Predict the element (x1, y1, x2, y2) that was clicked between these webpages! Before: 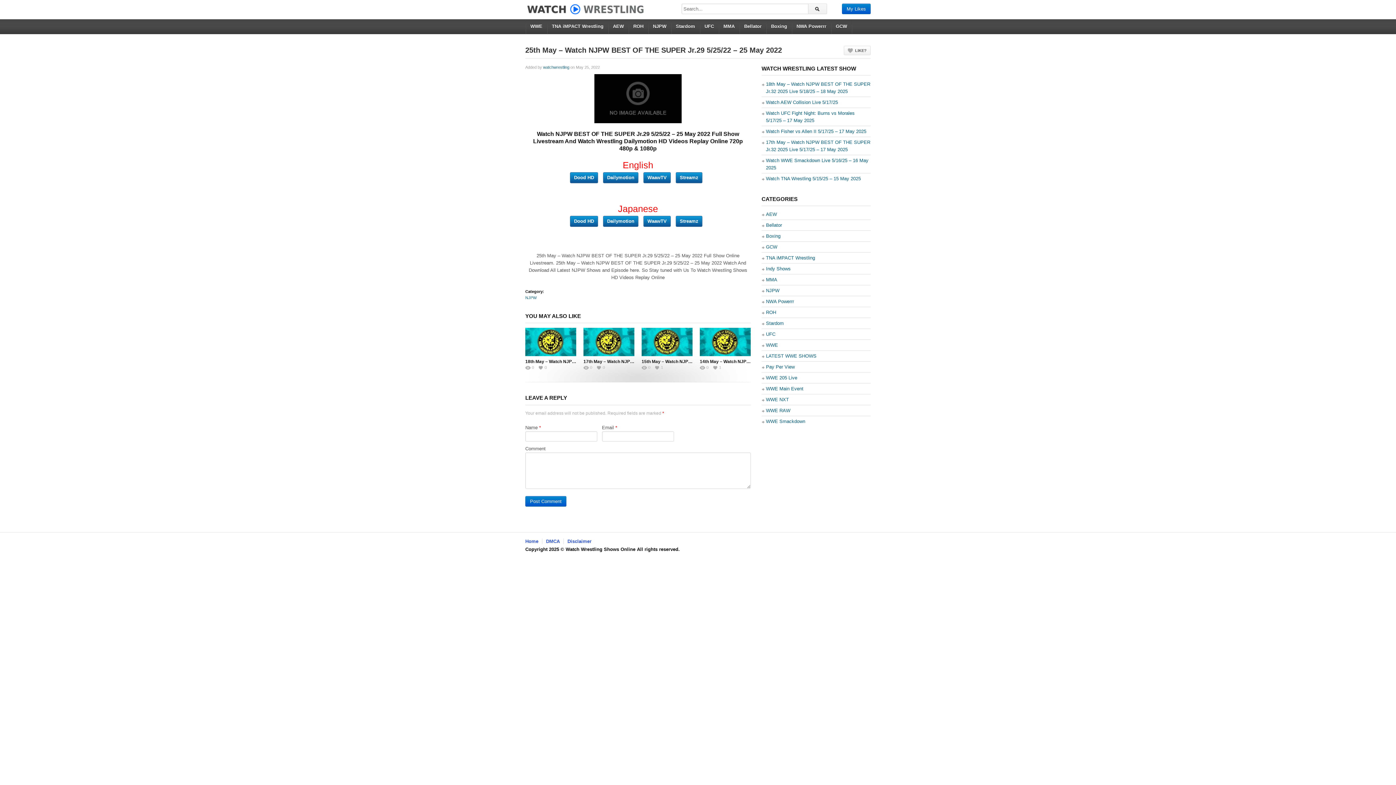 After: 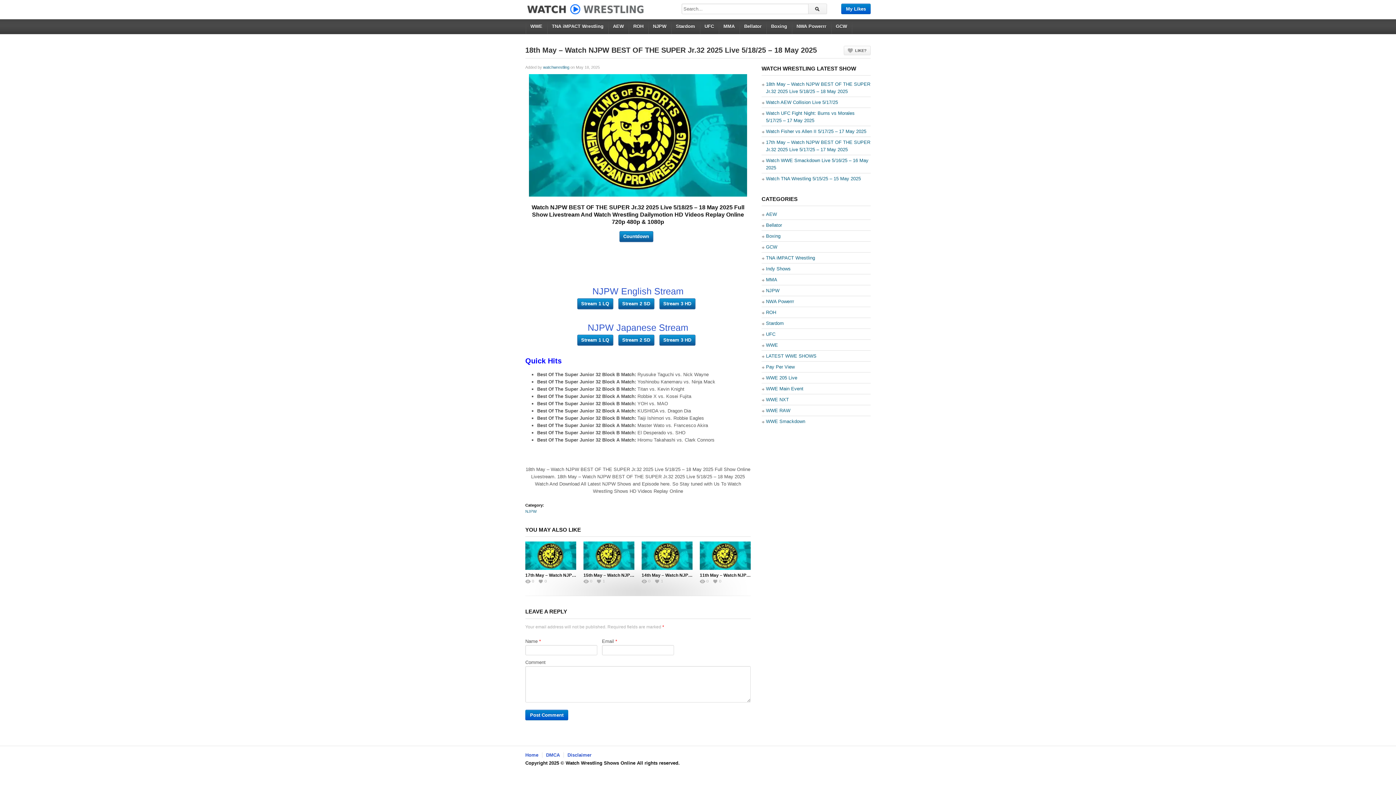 Action: bbox: (489, 291, 612, 392)